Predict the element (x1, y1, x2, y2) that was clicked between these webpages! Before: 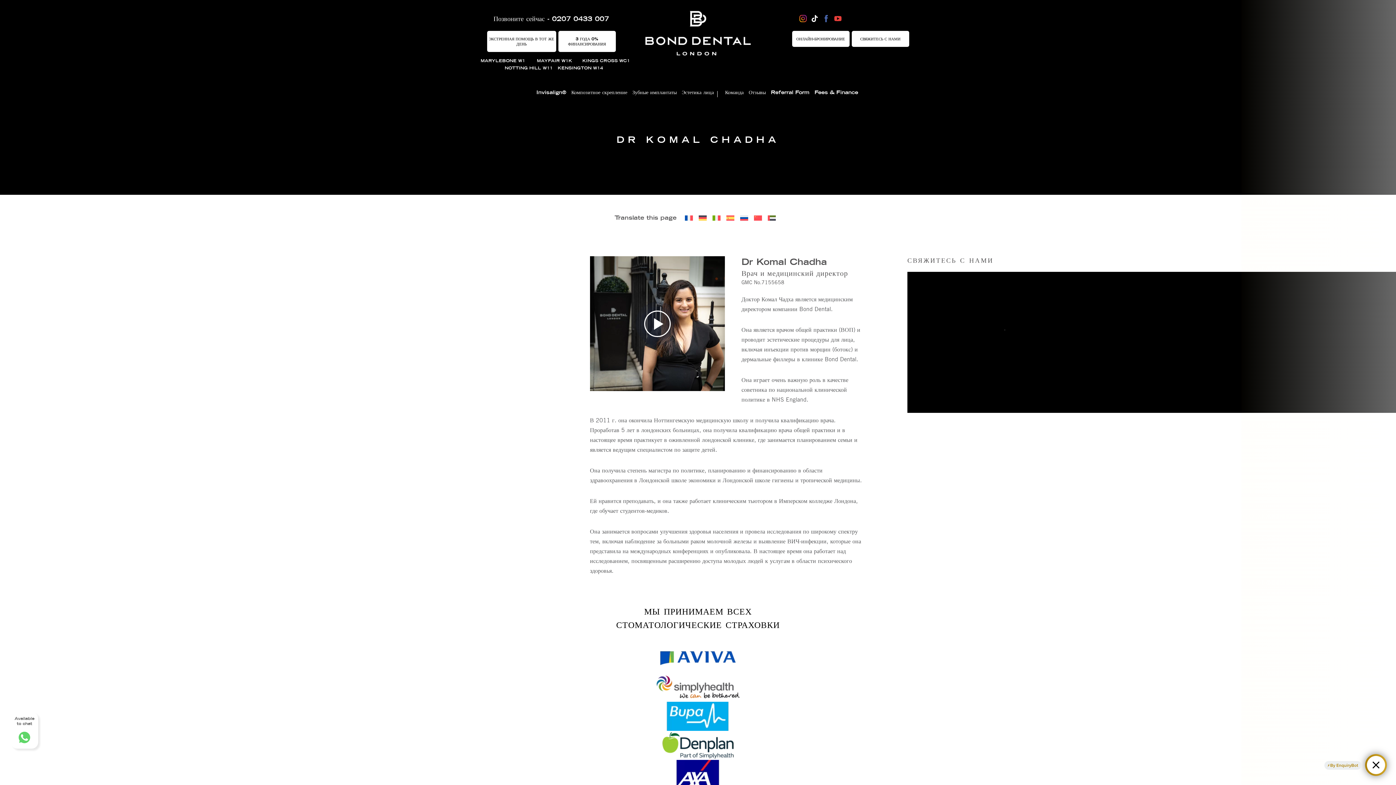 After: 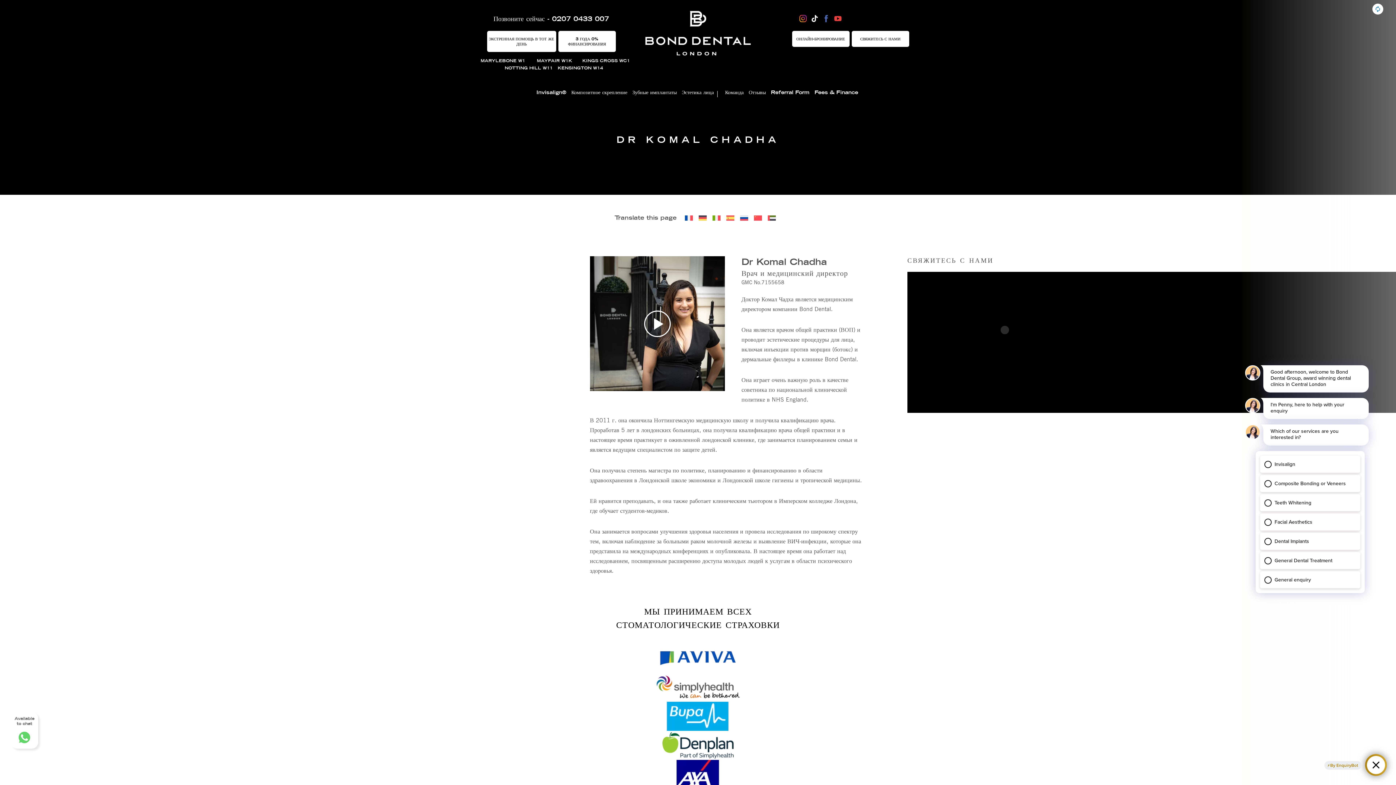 Action: bbox: (487, 702, 909, 731)